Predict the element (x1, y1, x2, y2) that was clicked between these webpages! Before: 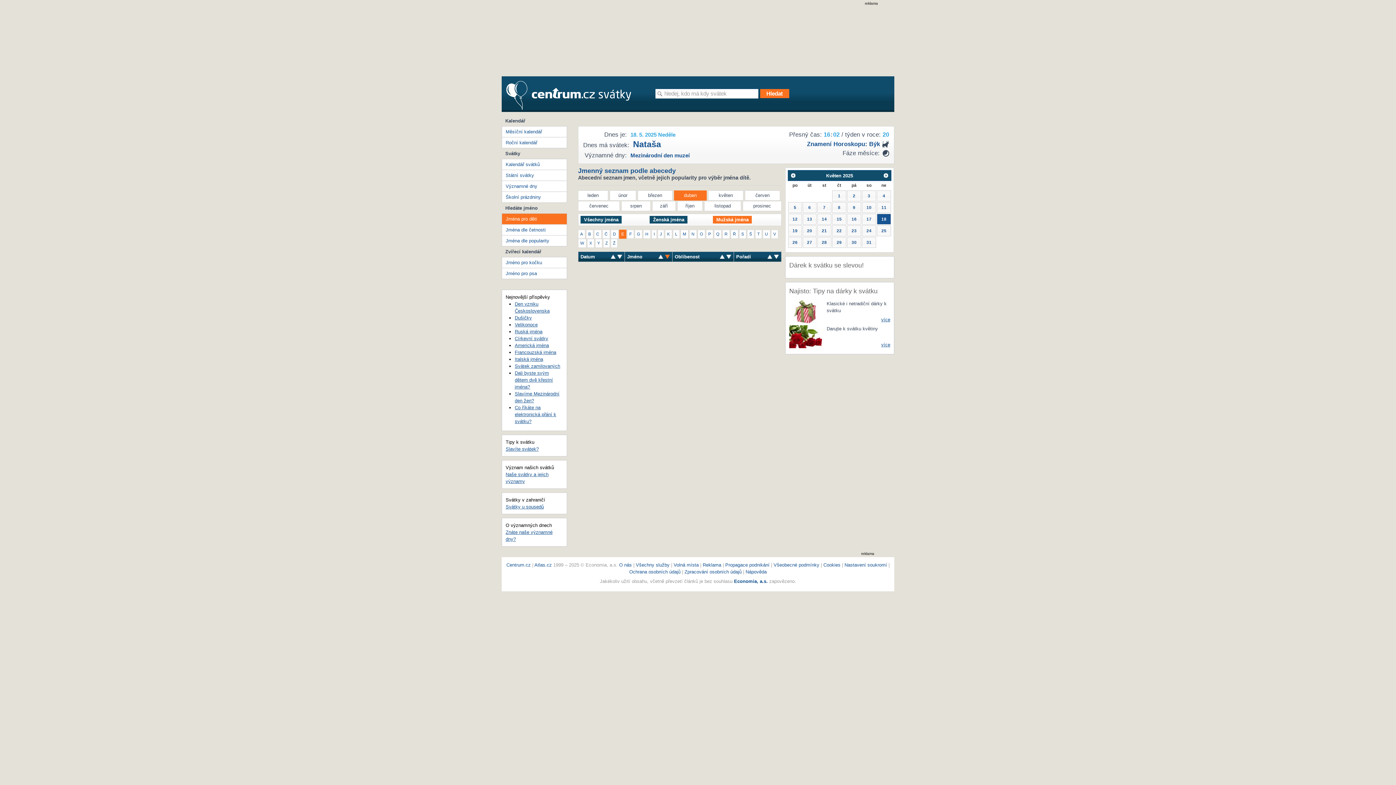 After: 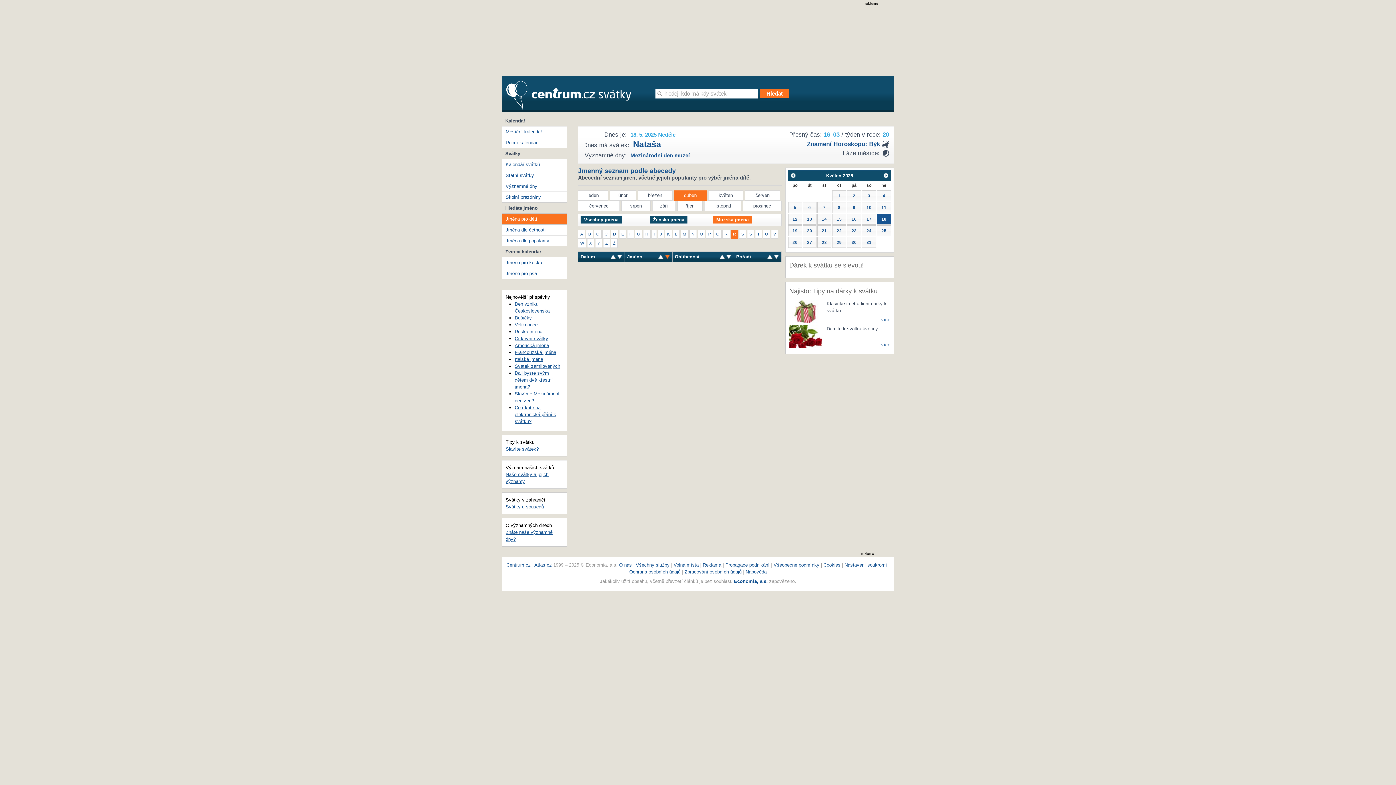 Action: label: Ř bbox: (730, 229, 738, 238)